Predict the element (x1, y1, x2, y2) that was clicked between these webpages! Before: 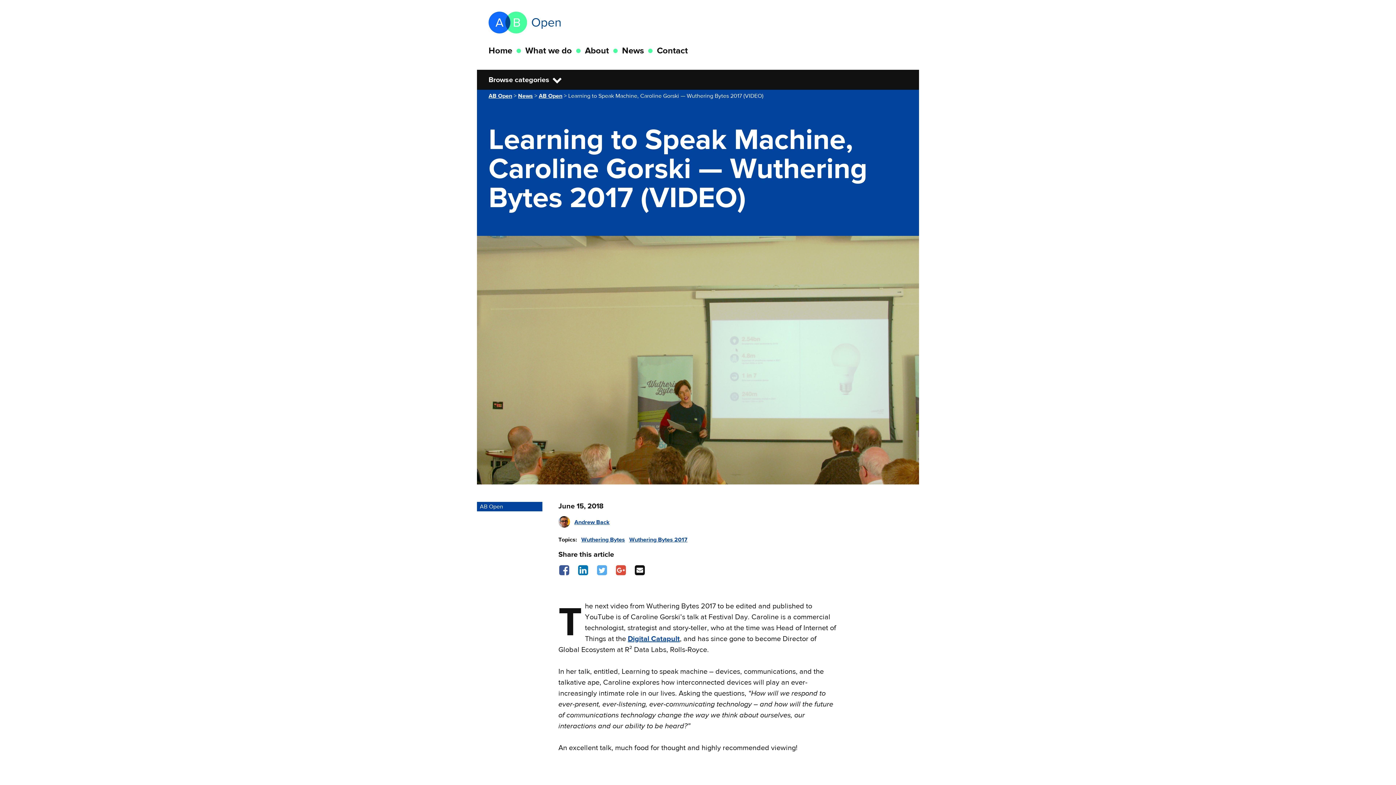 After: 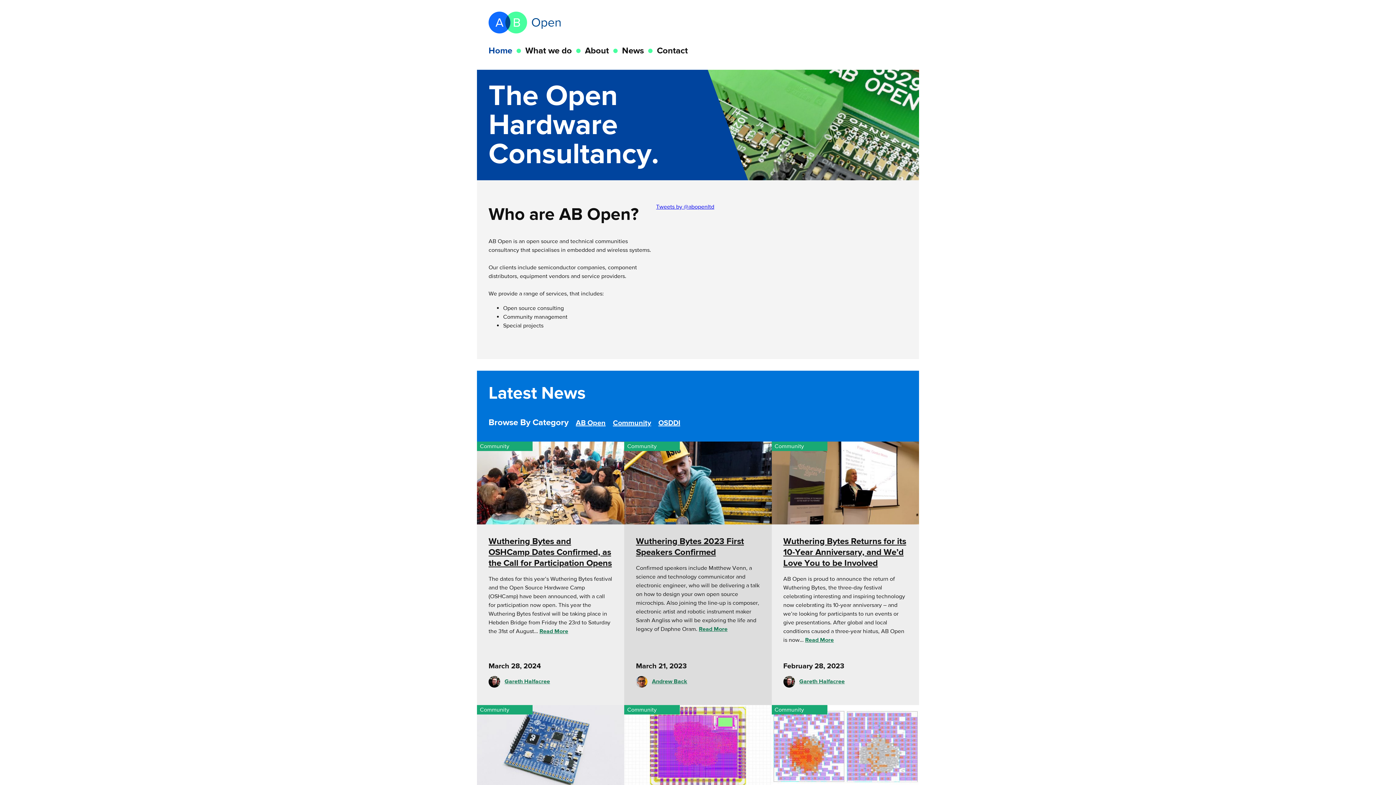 Action: bbox: (488, 11, 560, 34) label: Go to the homepage of this website